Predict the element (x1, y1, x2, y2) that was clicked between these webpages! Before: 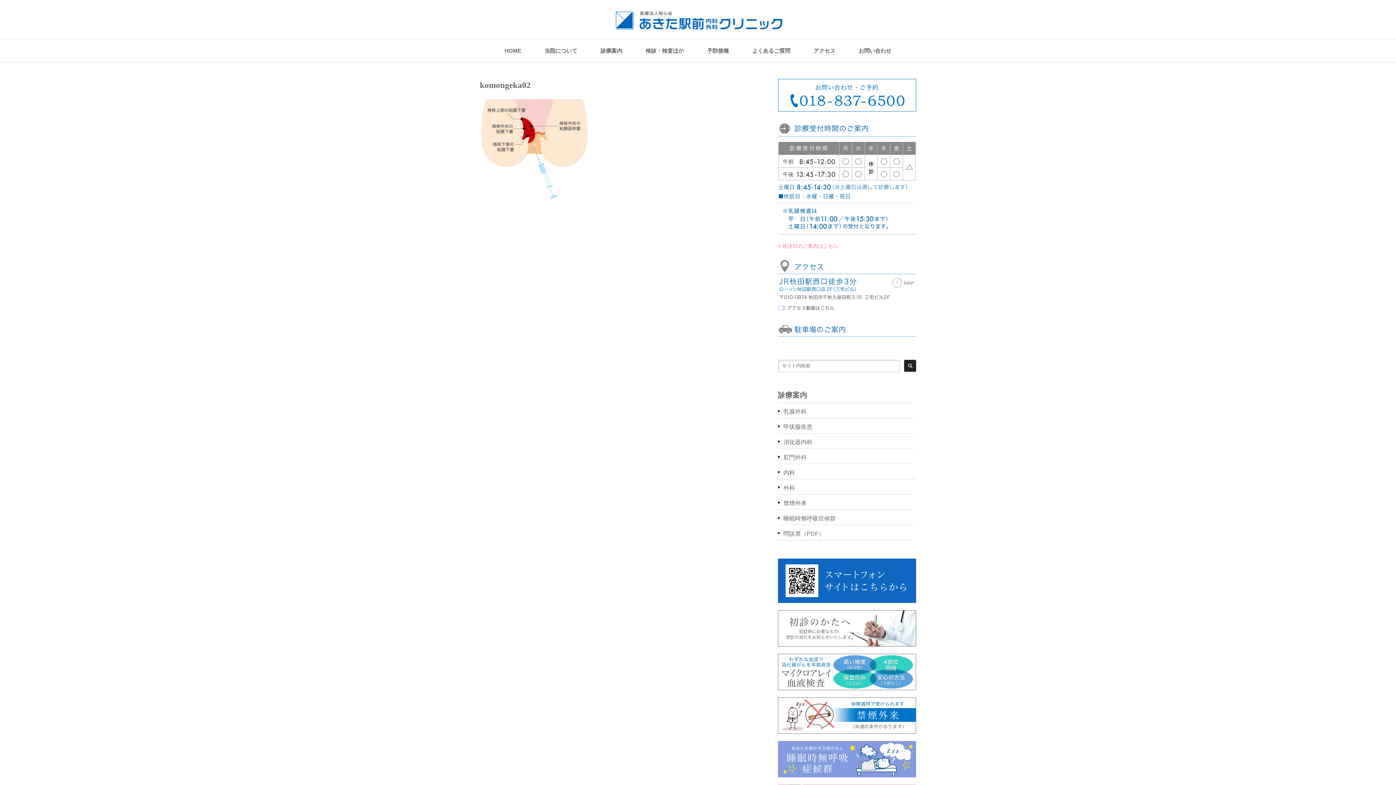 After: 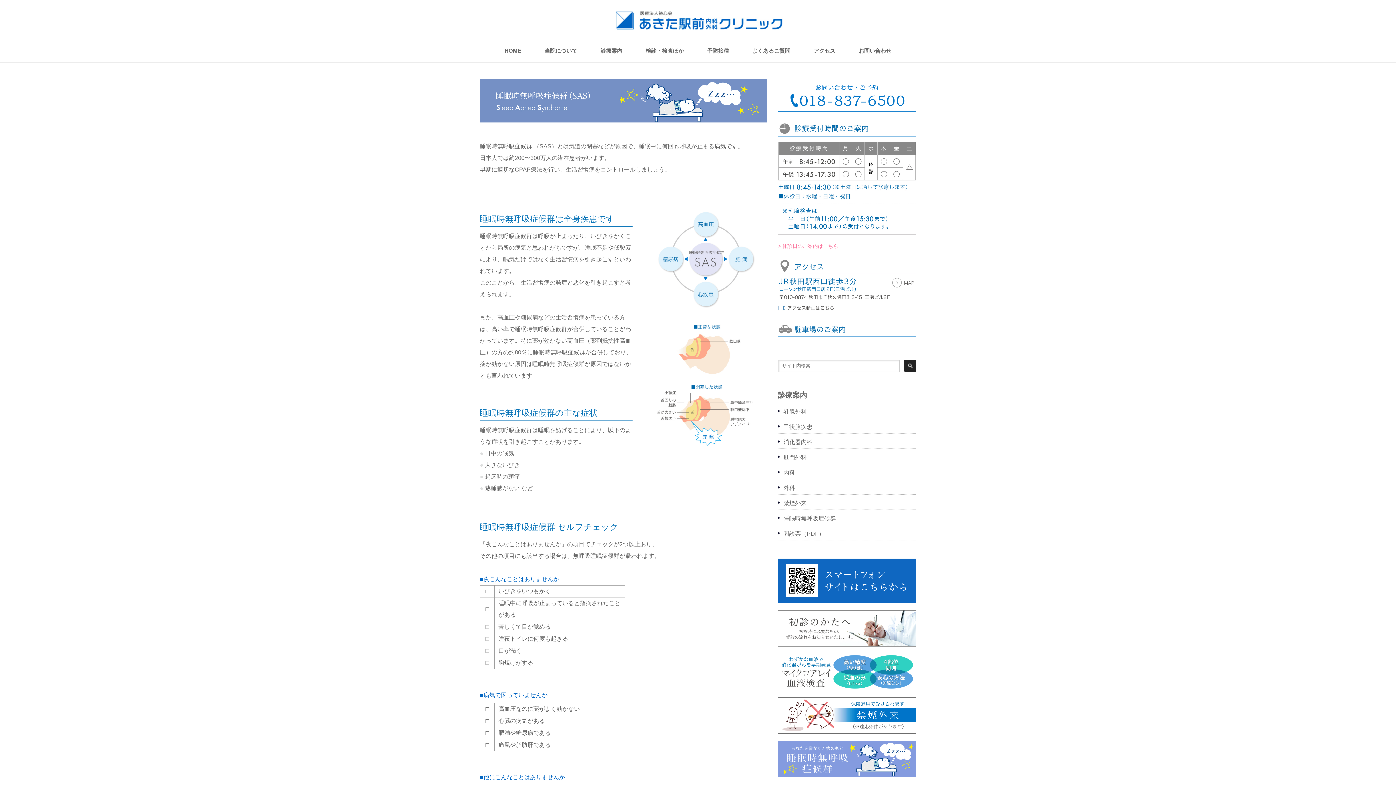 Action: label: 睡眠時無呼吸症候群 bbox: (783, 515, 836, 521)